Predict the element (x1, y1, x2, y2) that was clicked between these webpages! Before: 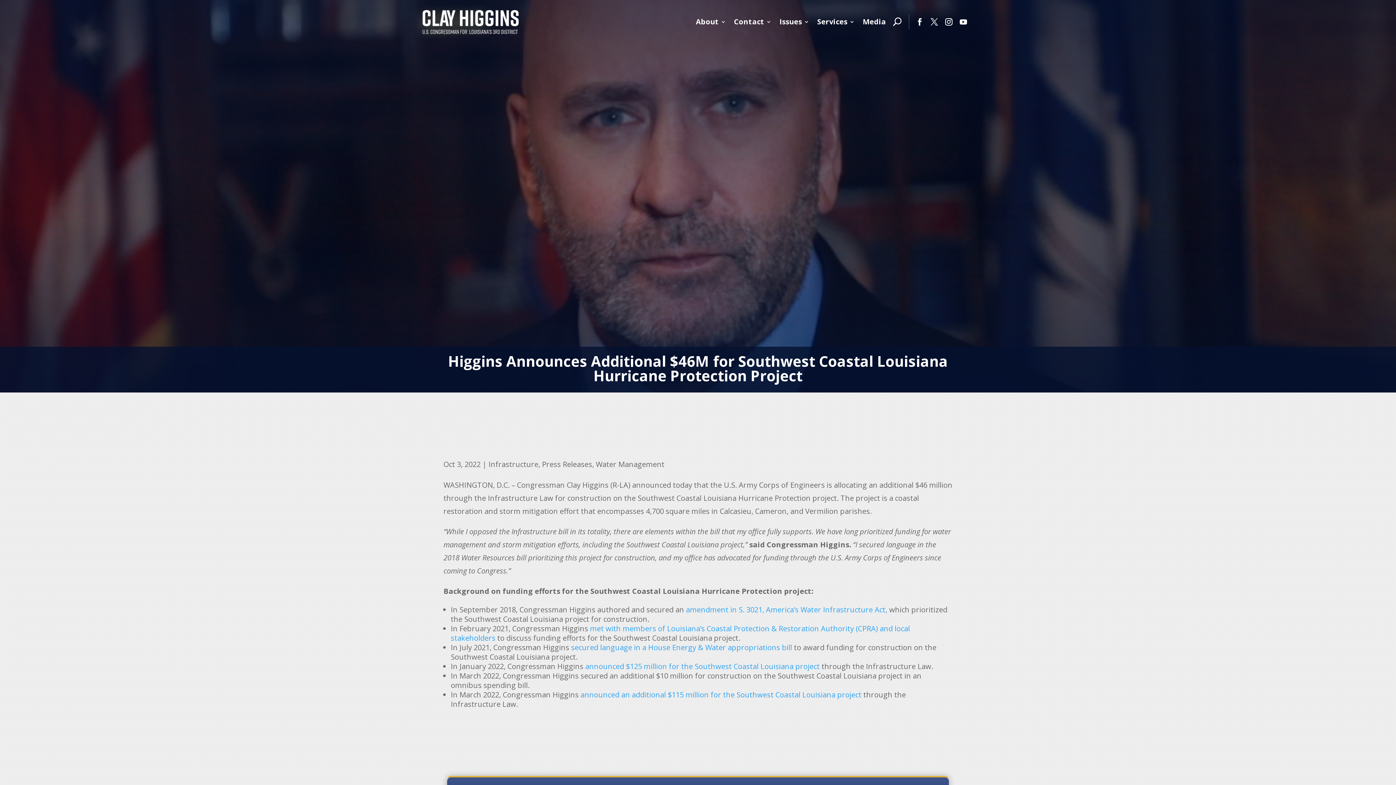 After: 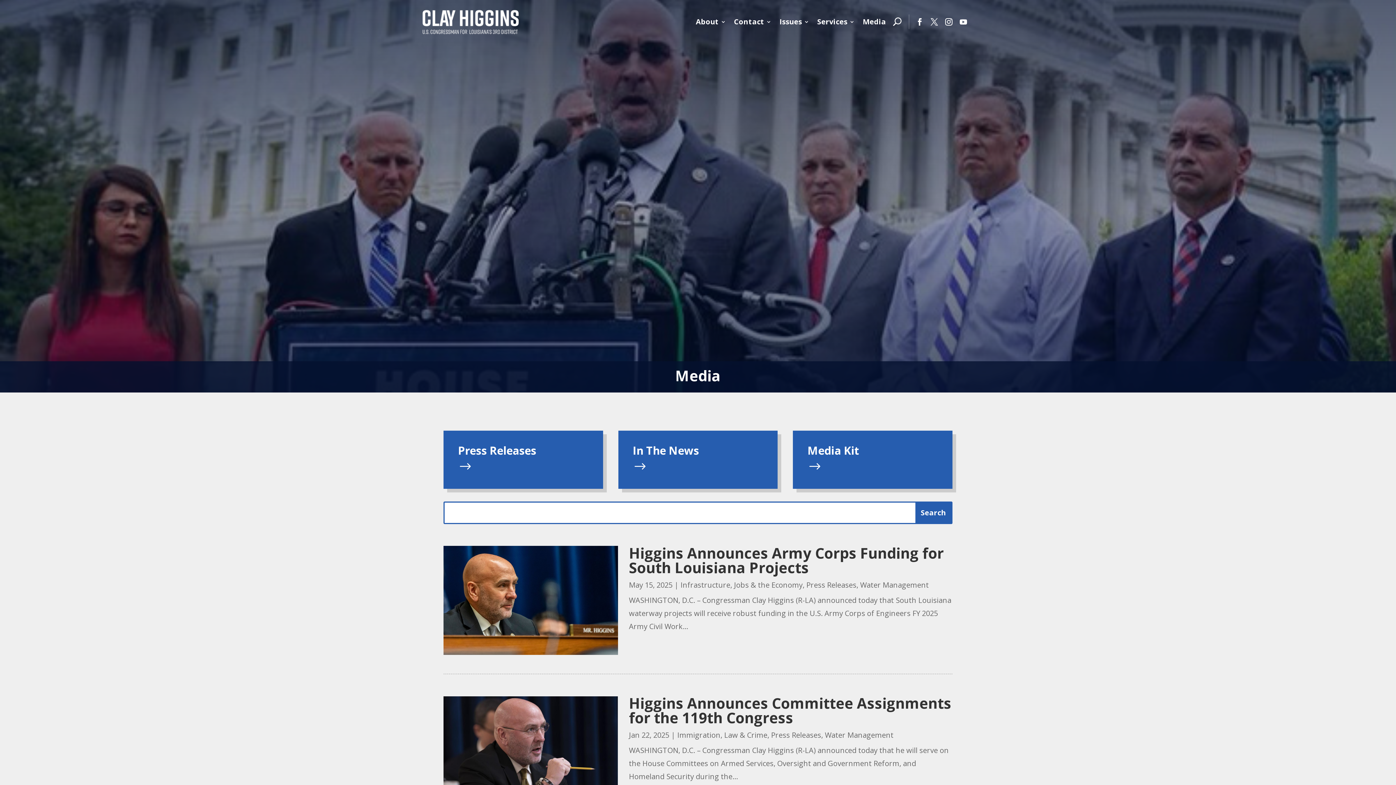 Action: label: Water Management bbox: (596, 459, 664, 469)